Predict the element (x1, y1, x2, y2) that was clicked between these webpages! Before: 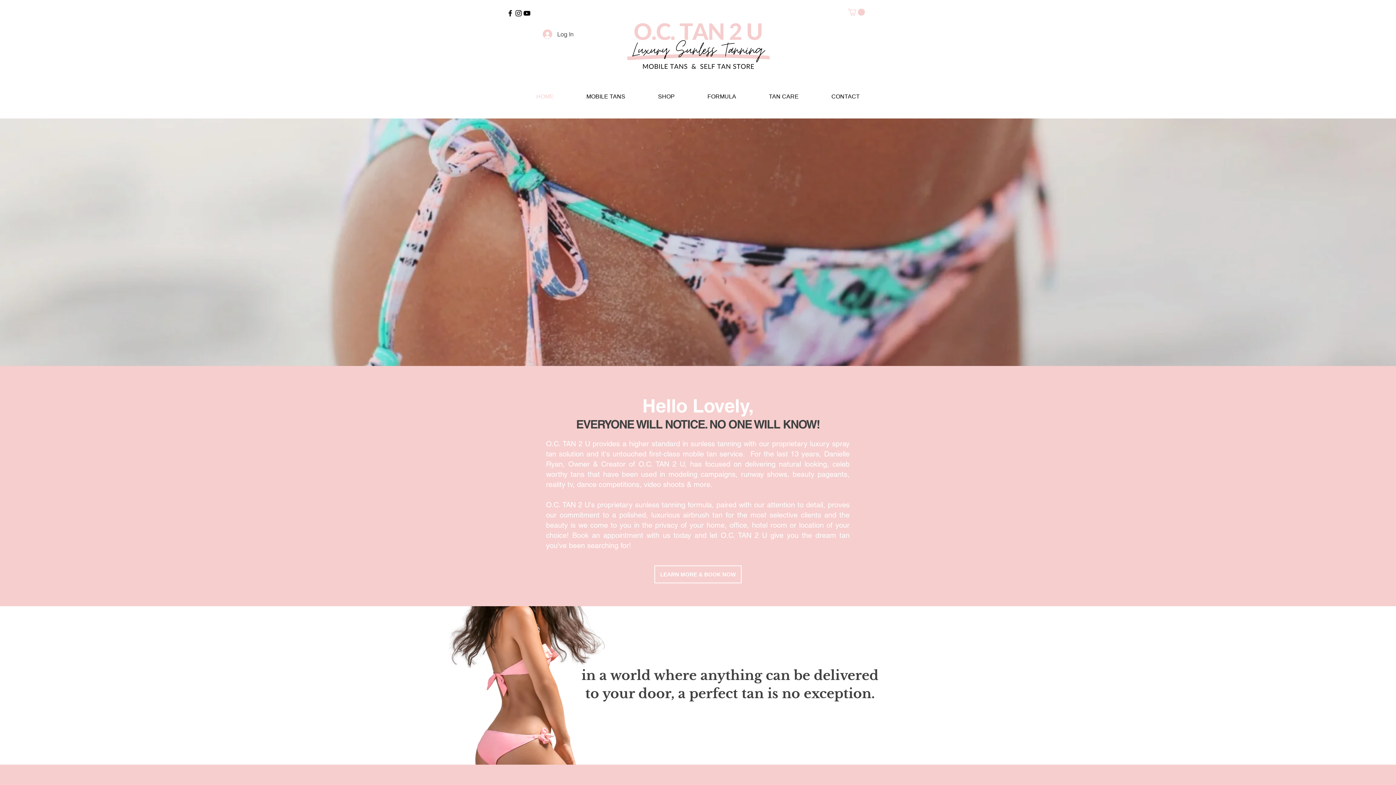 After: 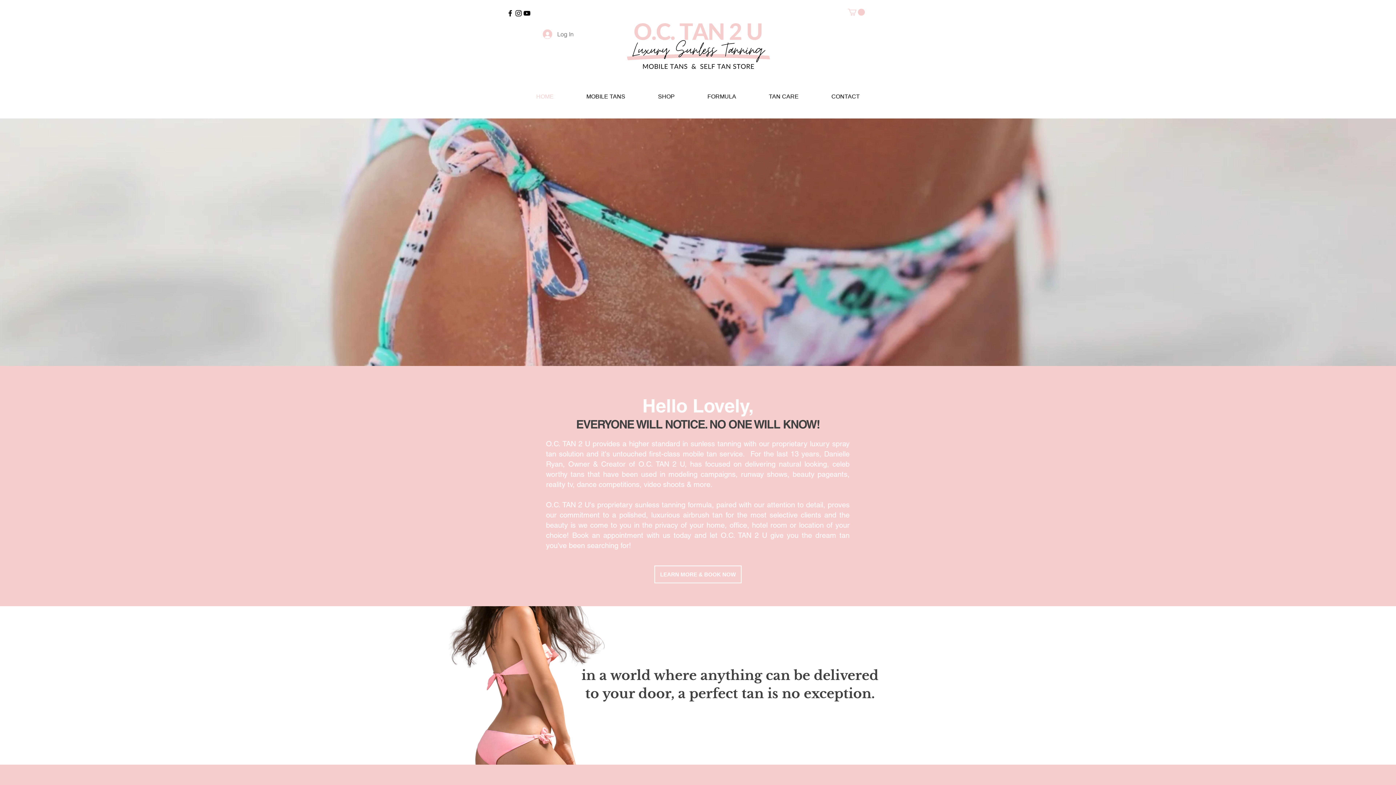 Action: label: Log In bbox: (537, 27, 578, 41)